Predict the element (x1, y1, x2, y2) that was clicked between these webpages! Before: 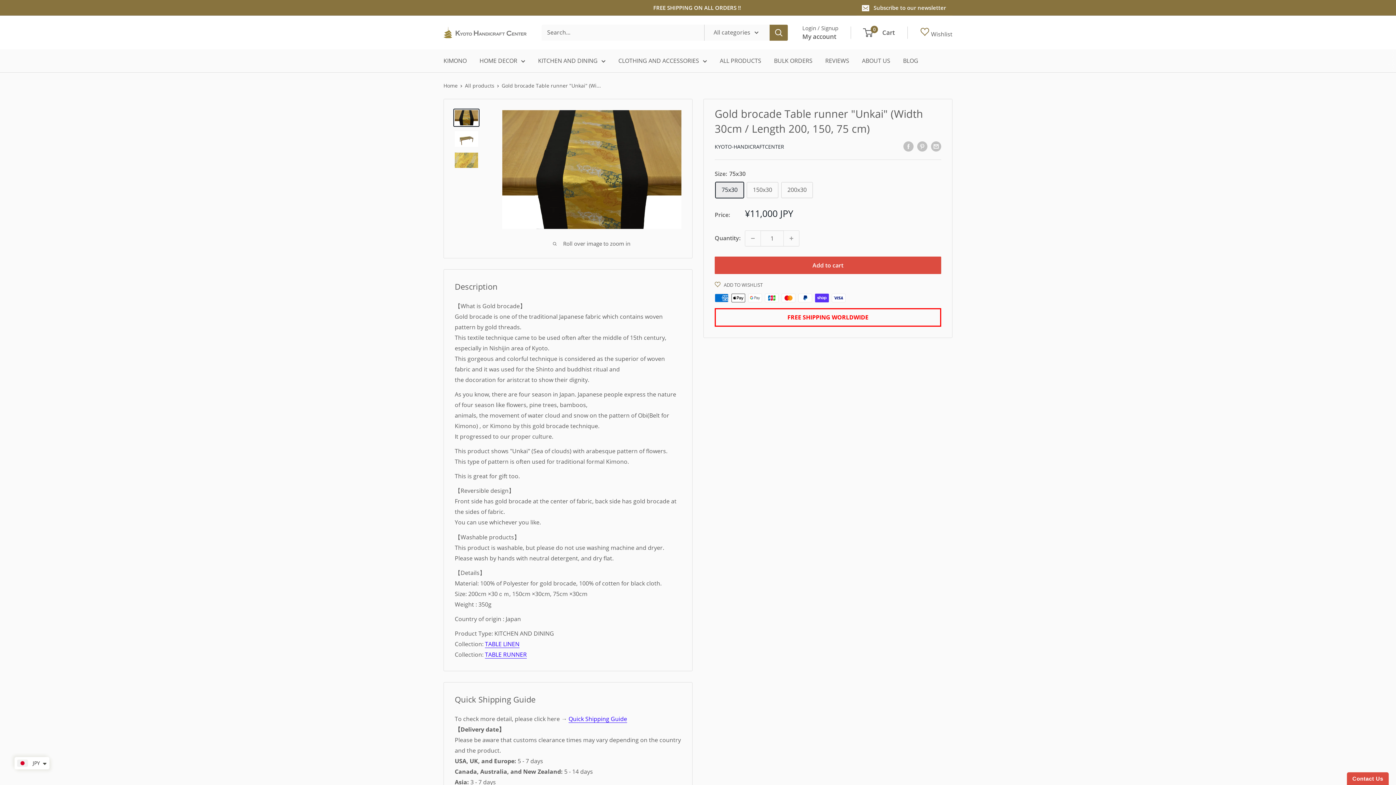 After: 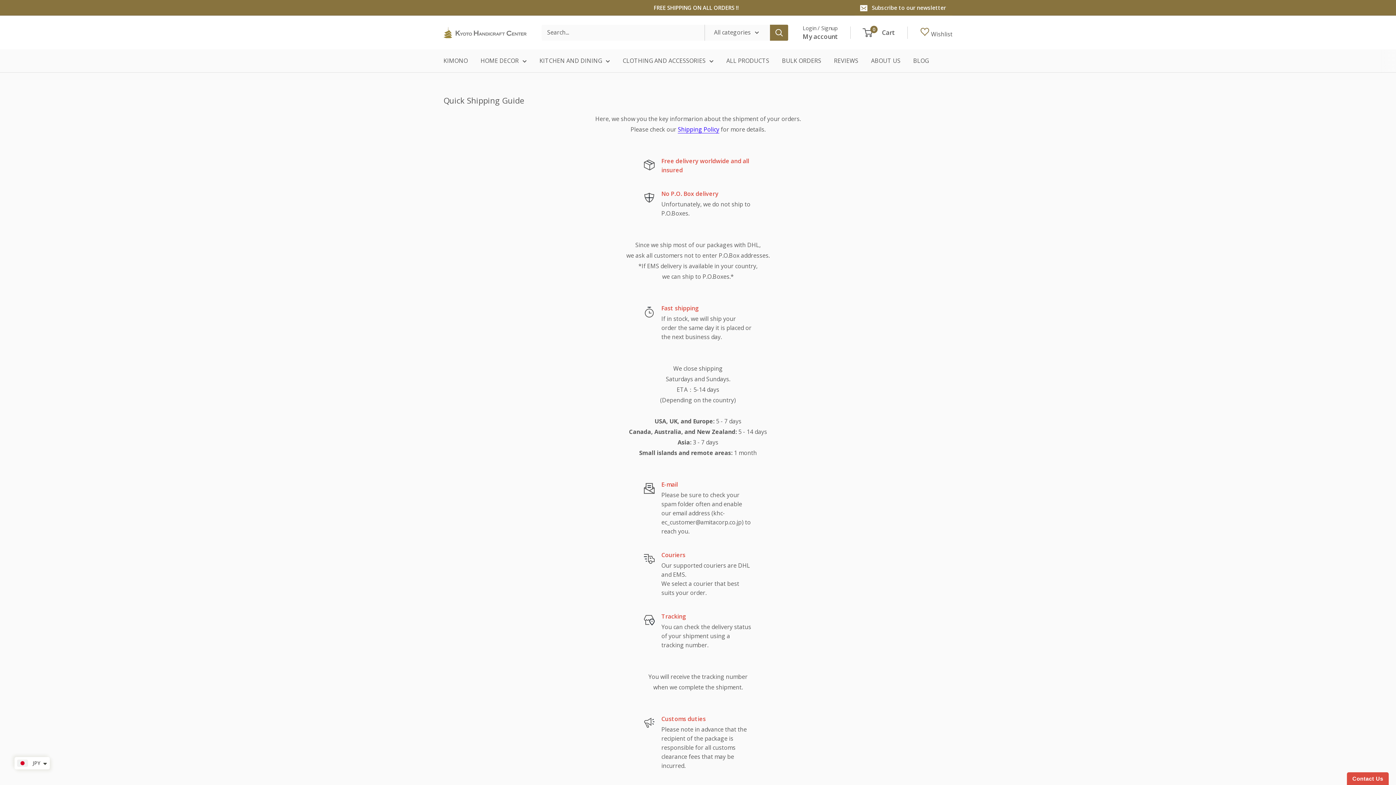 Action: label: Quick Shipping Guide bbox: (568, 715, 627, 723)